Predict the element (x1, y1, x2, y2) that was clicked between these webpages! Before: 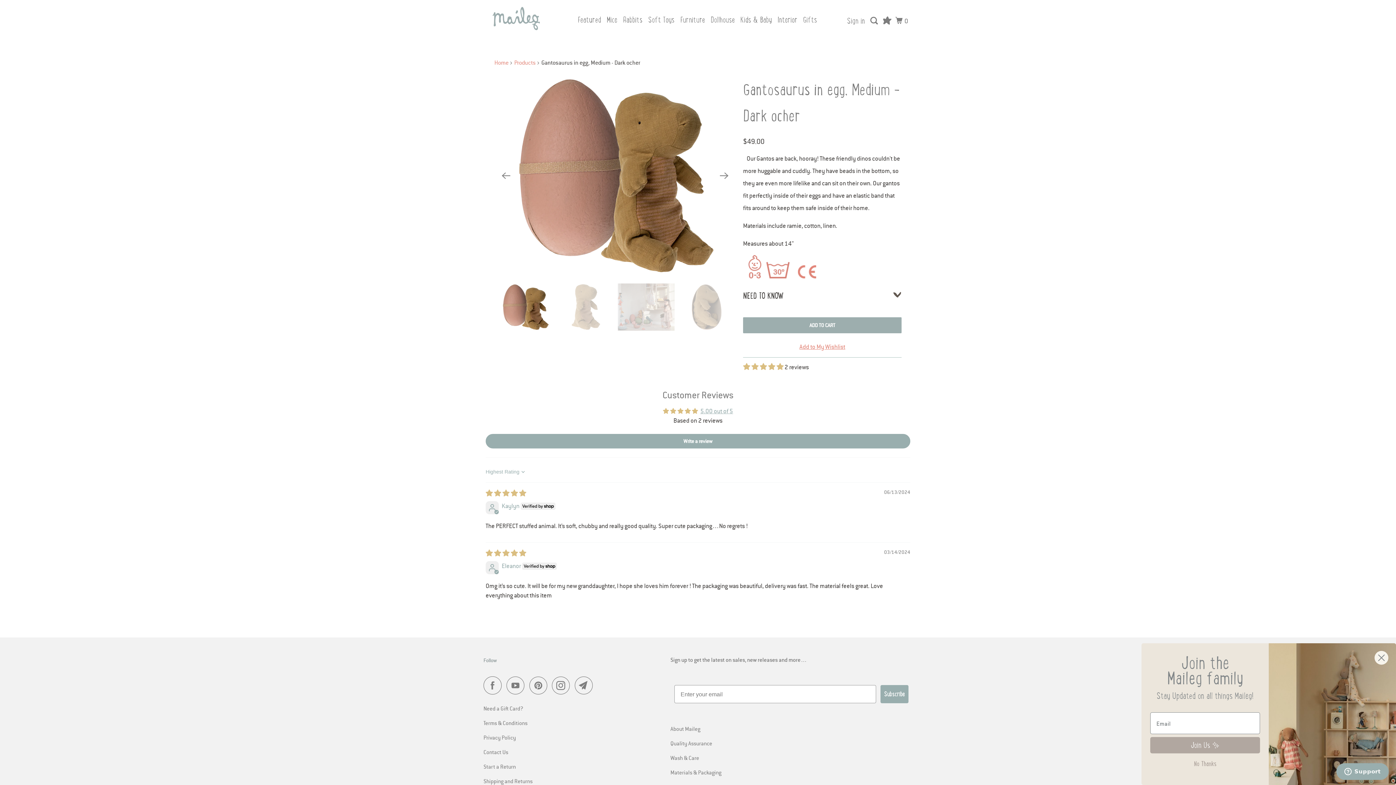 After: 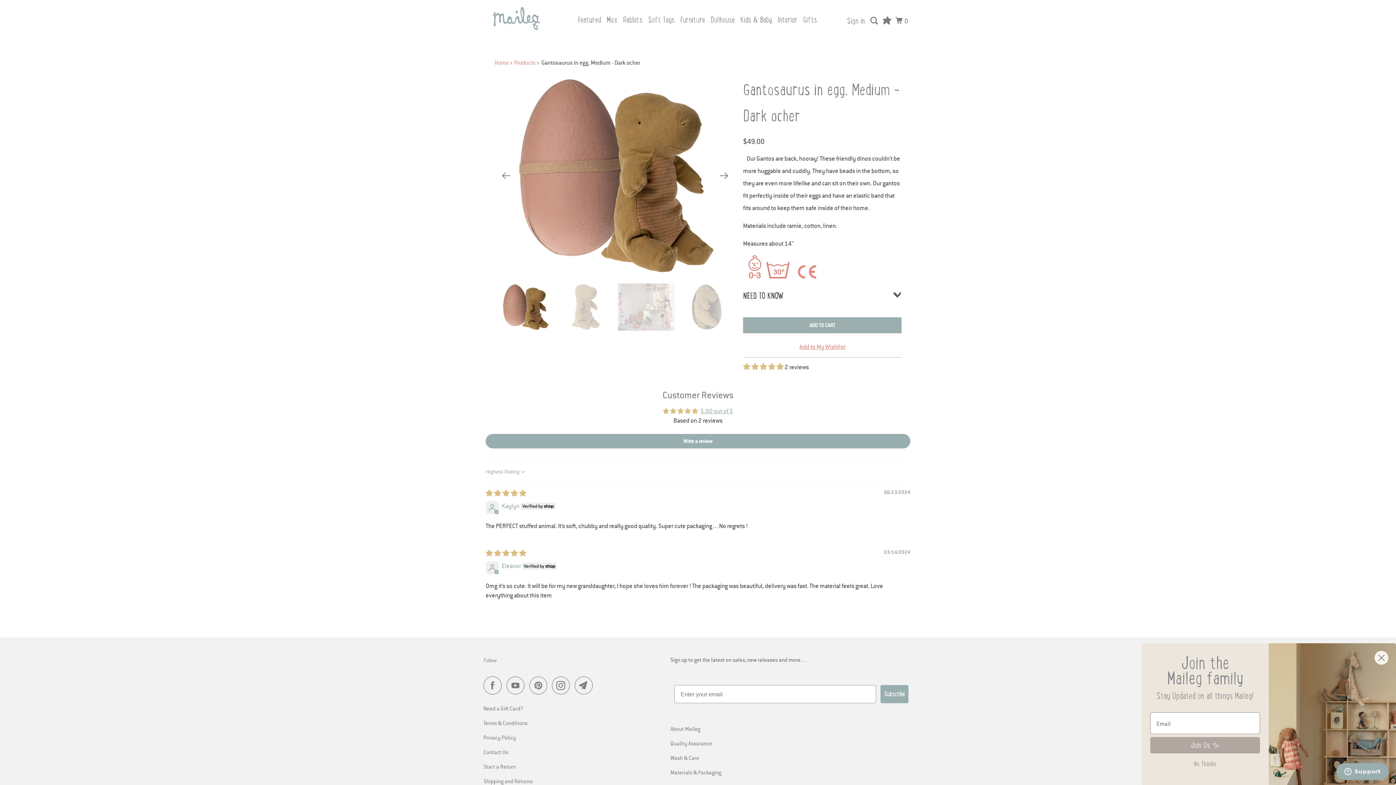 Action: bbox: (881, 12, 893, 29)